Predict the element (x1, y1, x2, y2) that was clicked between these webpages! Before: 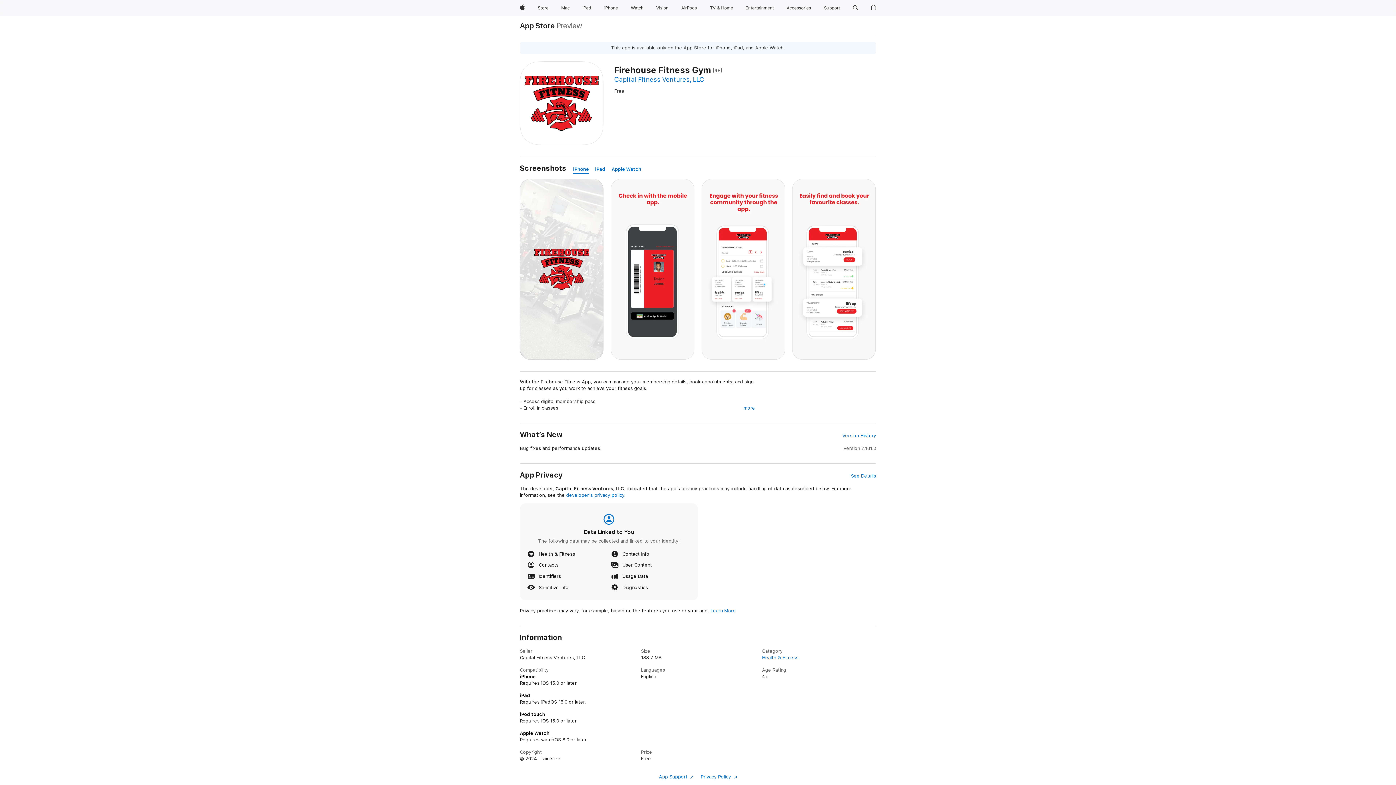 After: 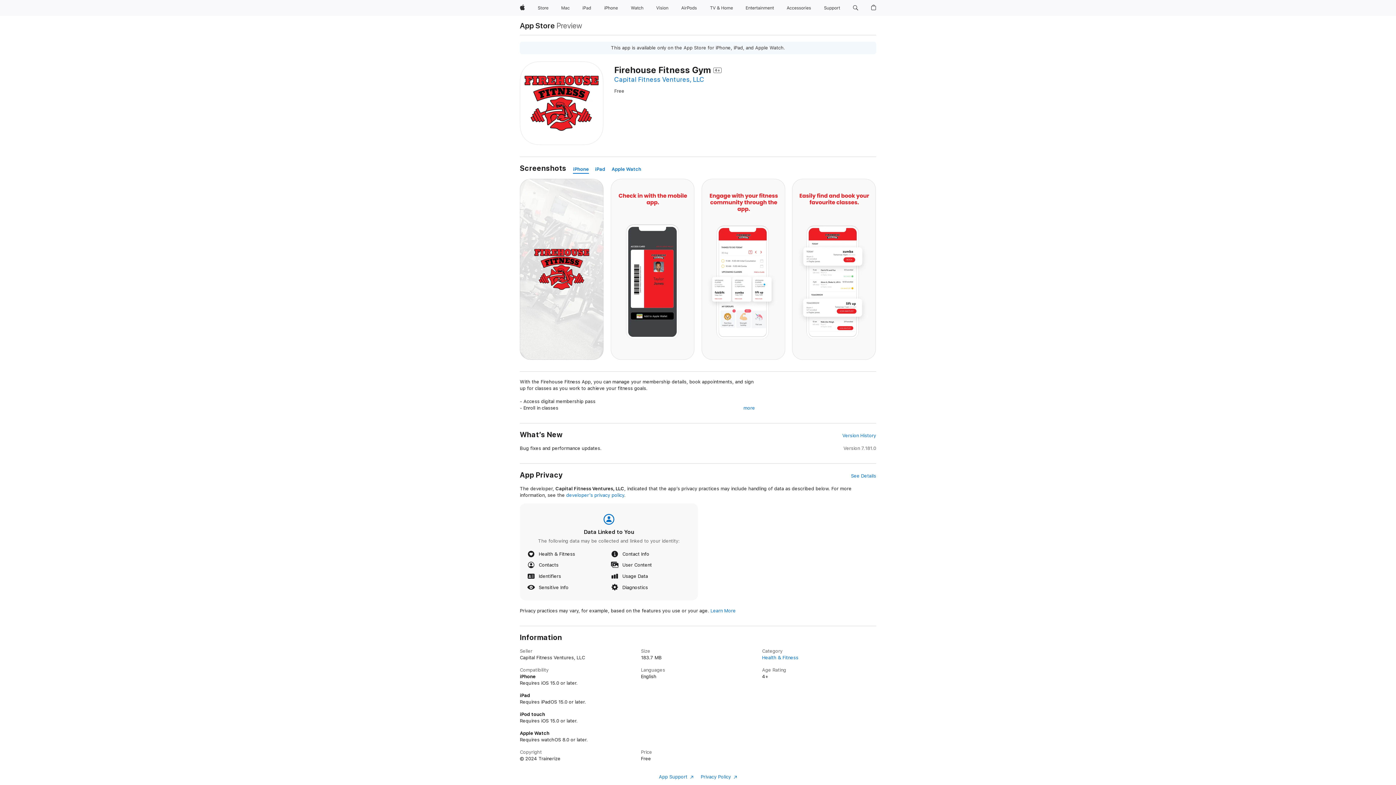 Action: label: iPhone bbox: (573, 165, 589, 173)